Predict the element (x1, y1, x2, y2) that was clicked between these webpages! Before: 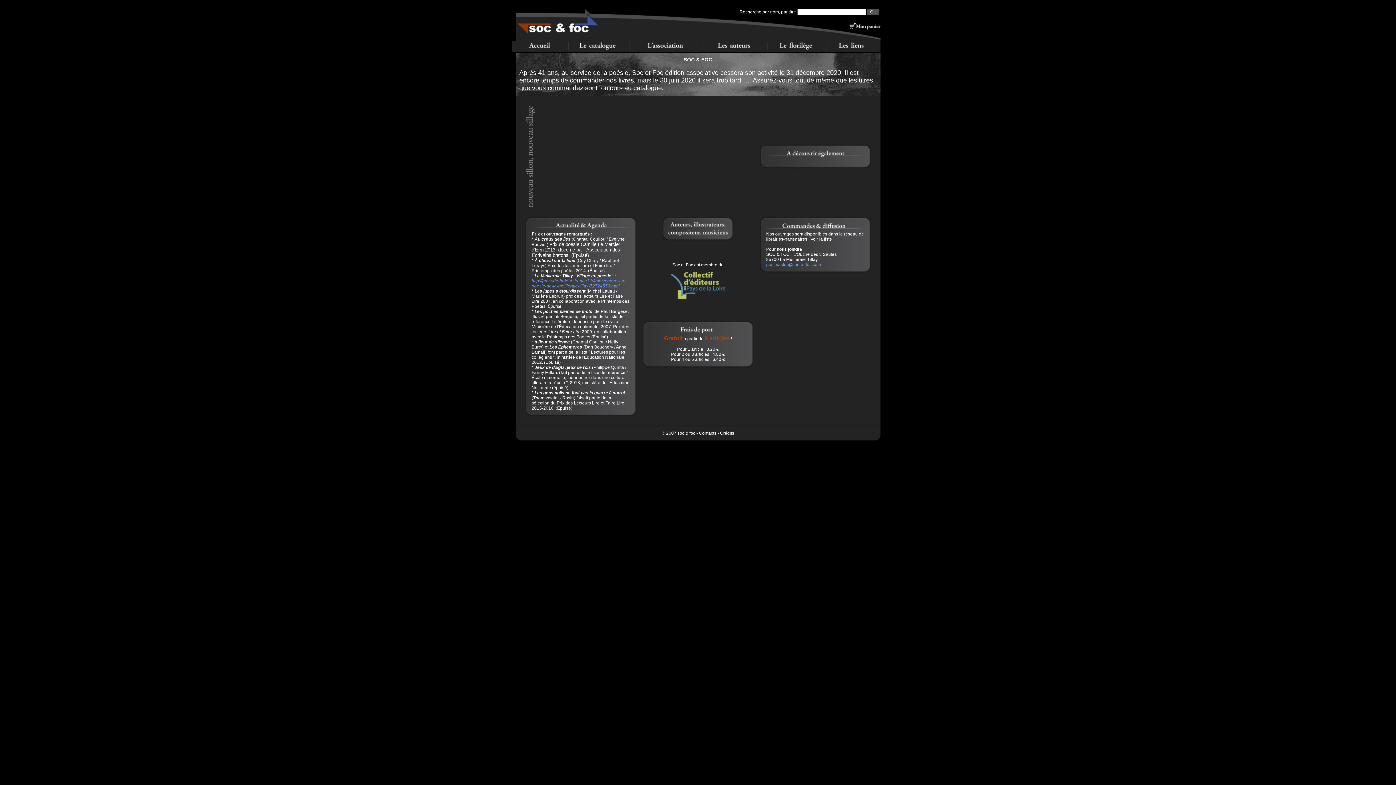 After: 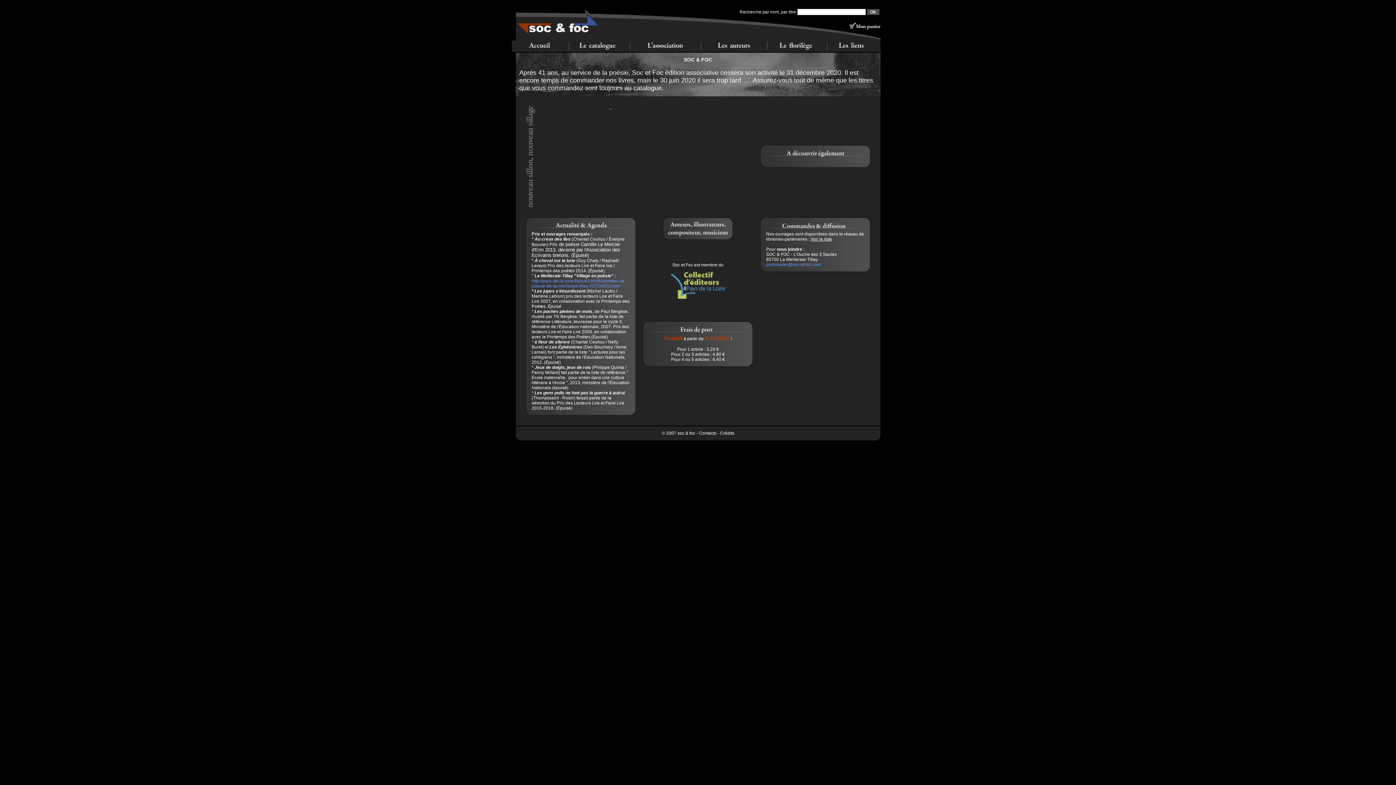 Action: bbox: (515, 36, 604, 41)